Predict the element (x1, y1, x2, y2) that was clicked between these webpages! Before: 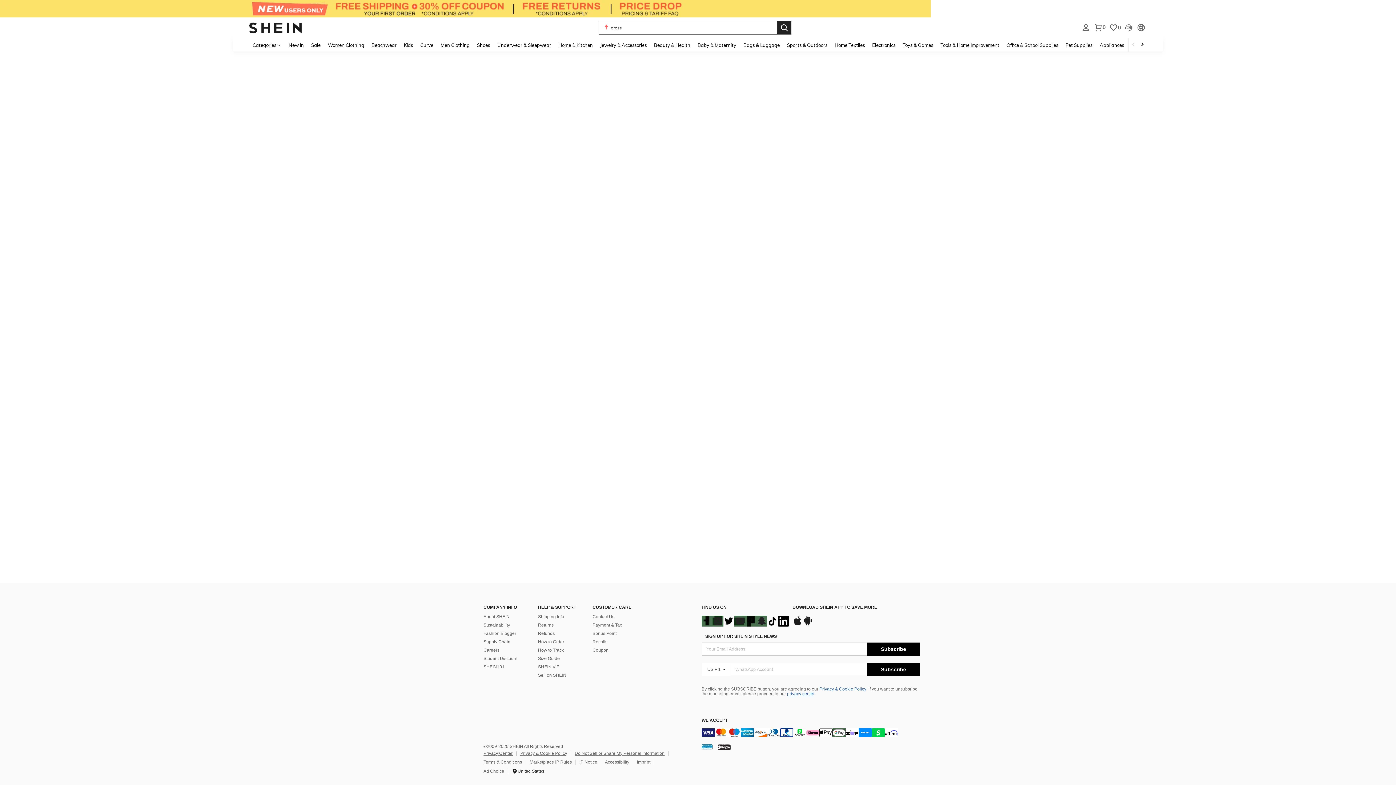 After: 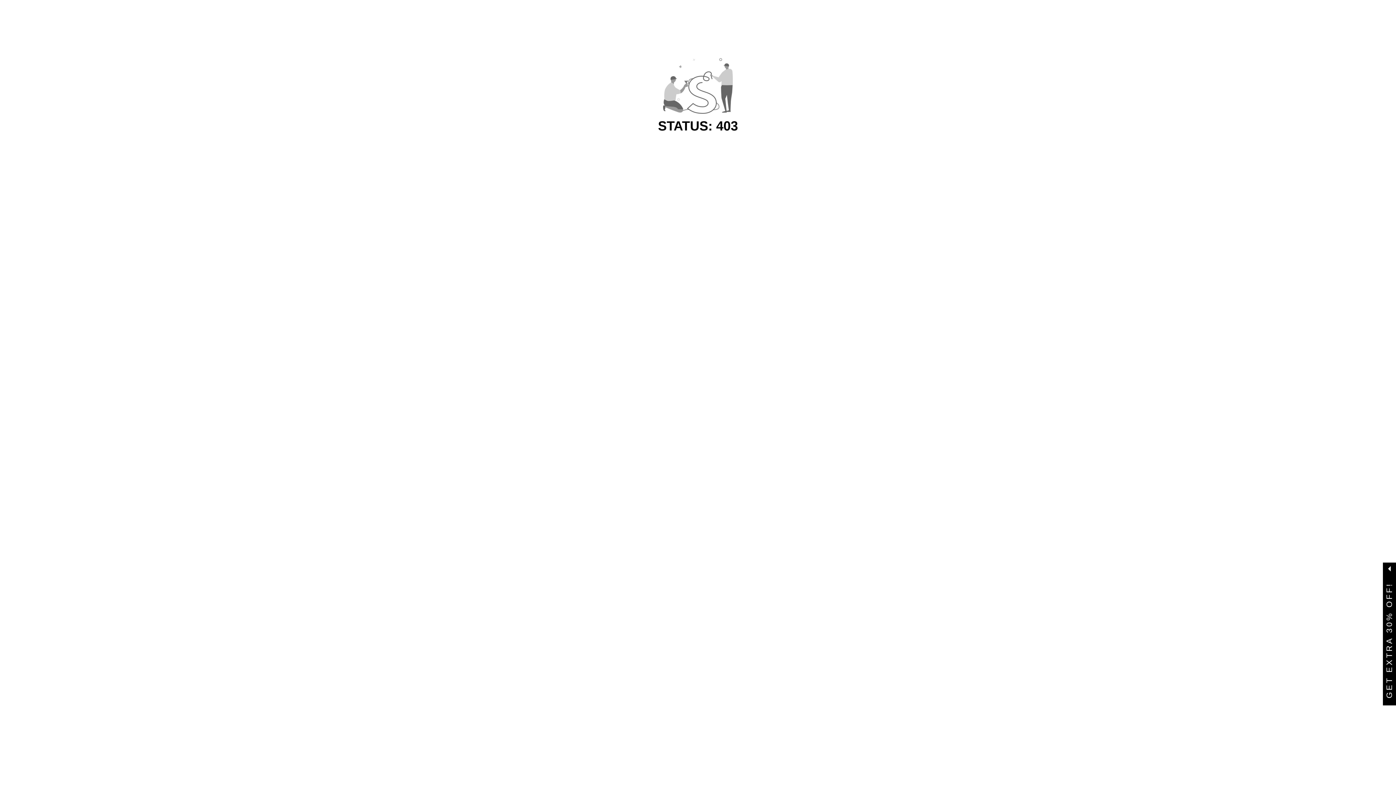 Action: bbox: (493, 37, 554, 52) label: Underwear & Sleepwear